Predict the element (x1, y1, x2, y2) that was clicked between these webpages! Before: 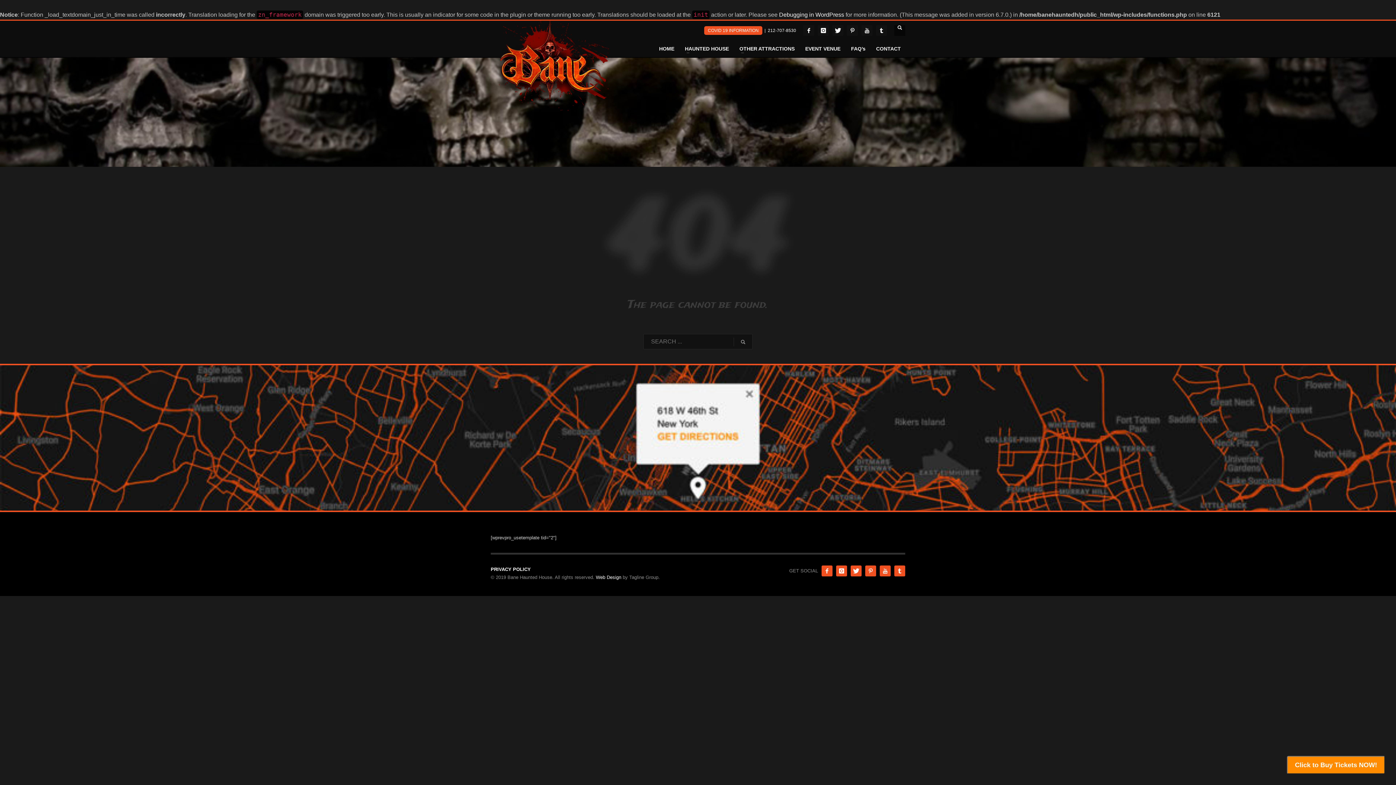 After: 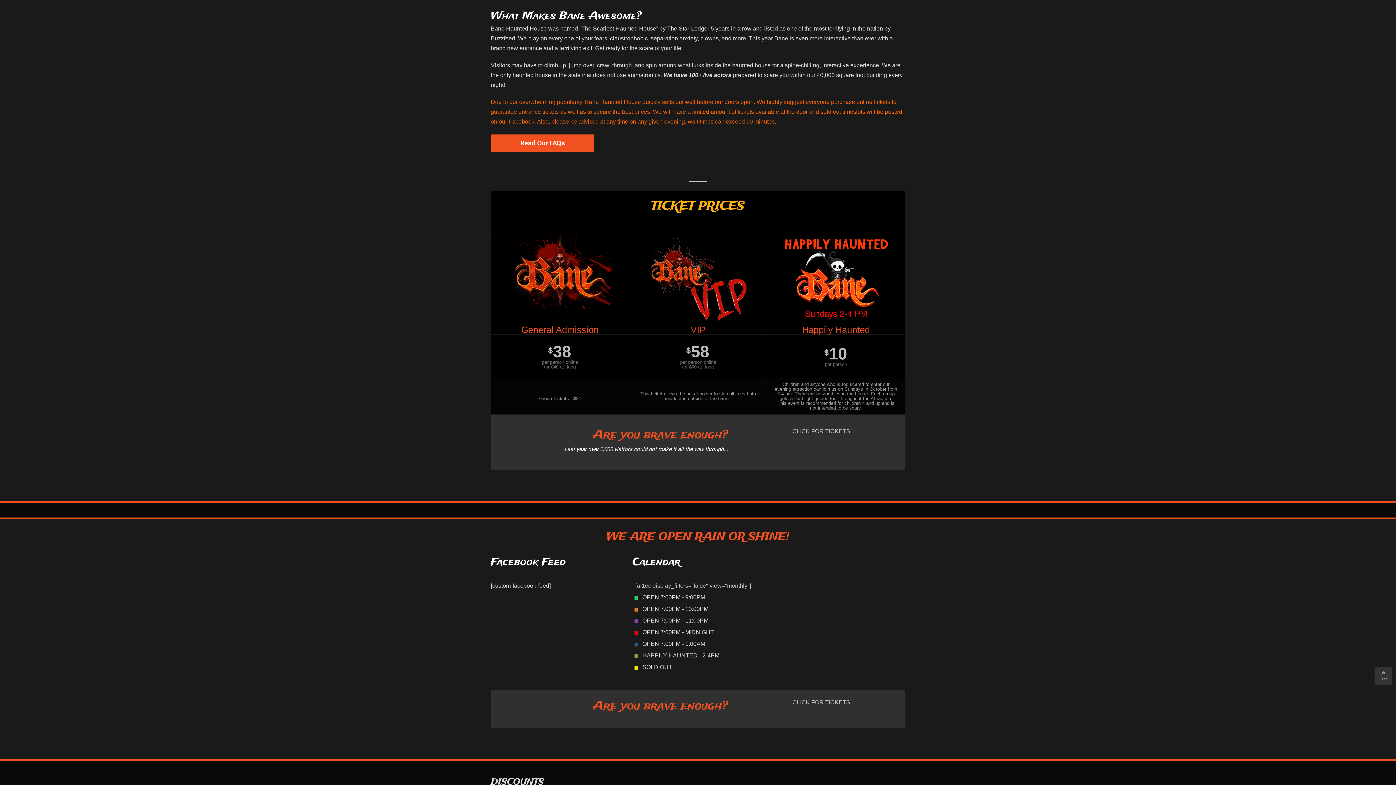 Action: bbox: (680, 44, 733, 53) label: HAUNTED HOUSE